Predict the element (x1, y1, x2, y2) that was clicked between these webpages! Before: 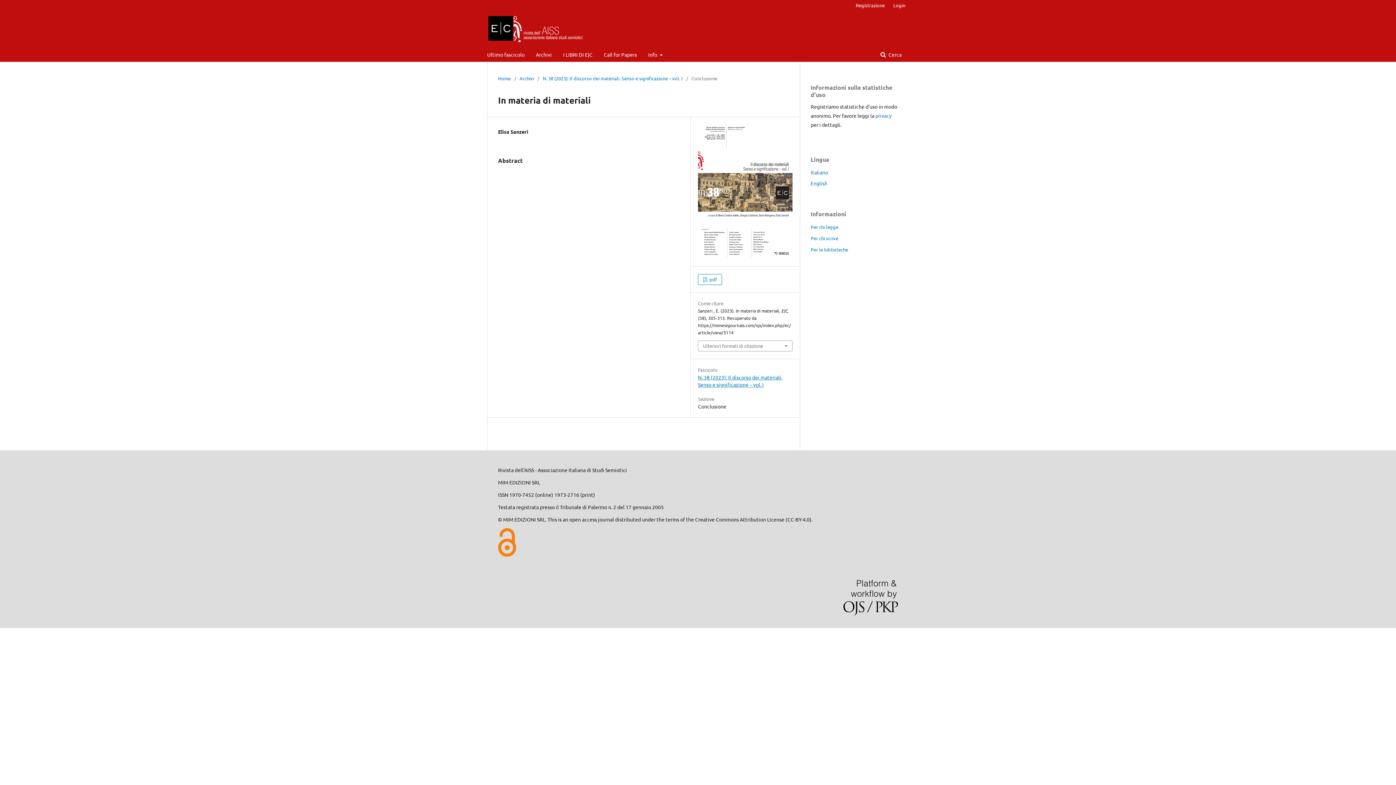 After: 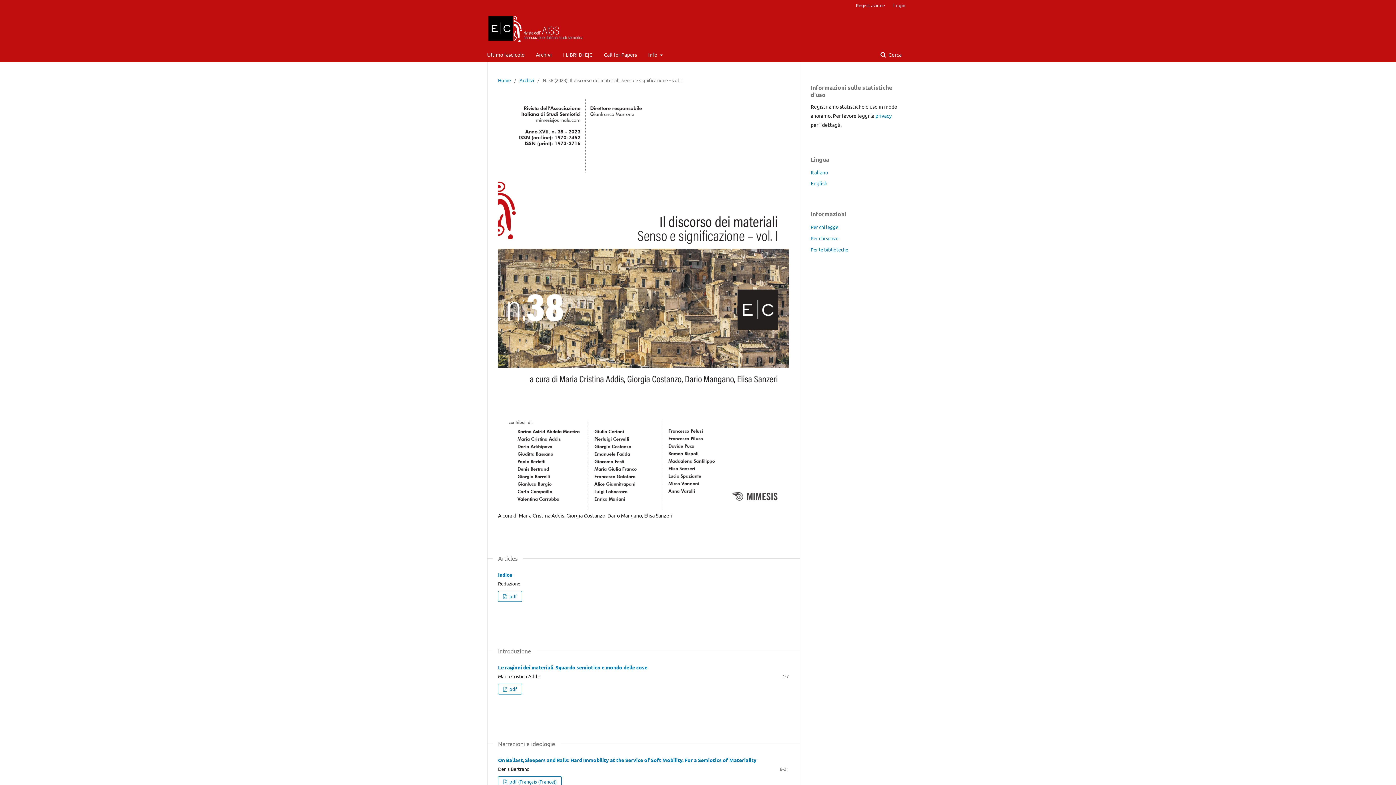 Action: bbox: (698, 374, 782, 388) label: N. 38 (2023): Il discorso dei materiali. Senso e significazione – vol. I